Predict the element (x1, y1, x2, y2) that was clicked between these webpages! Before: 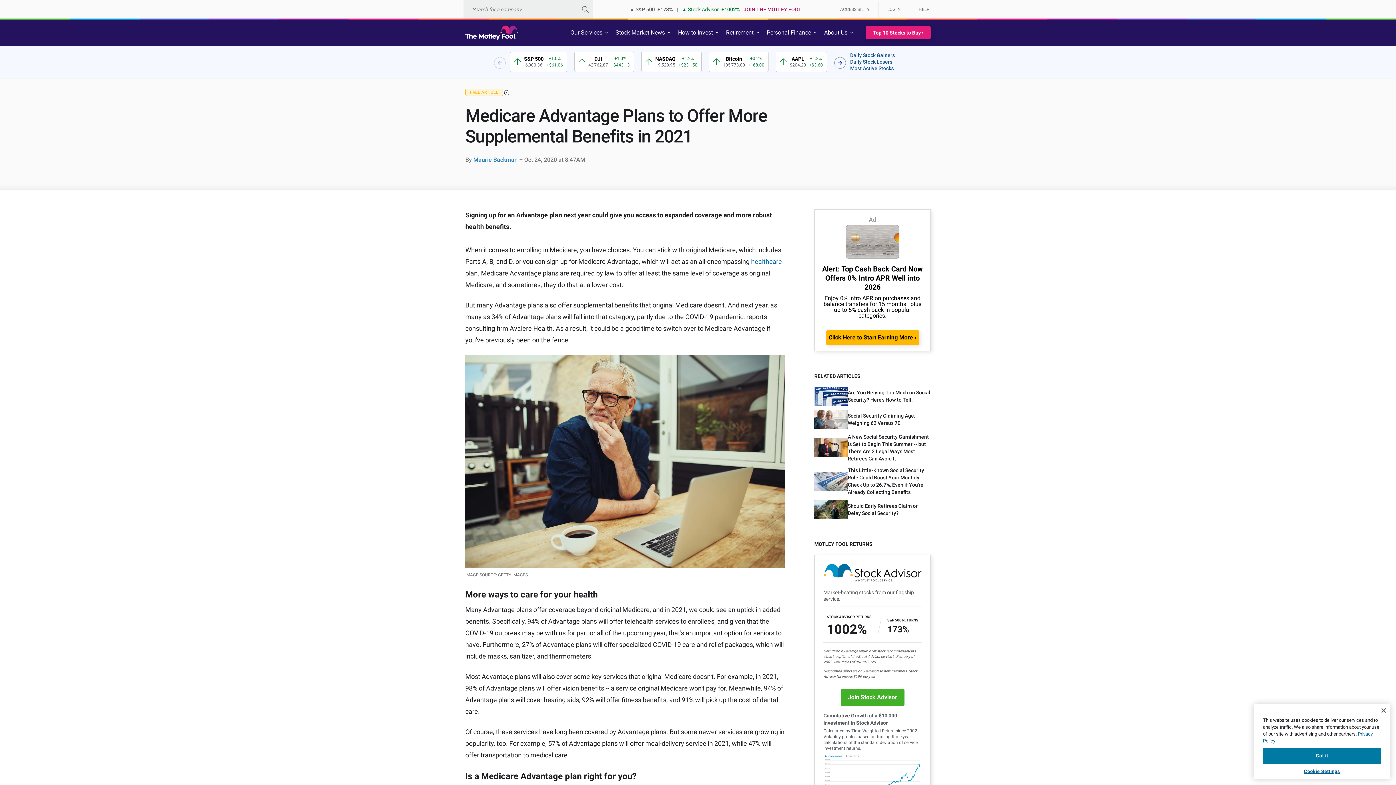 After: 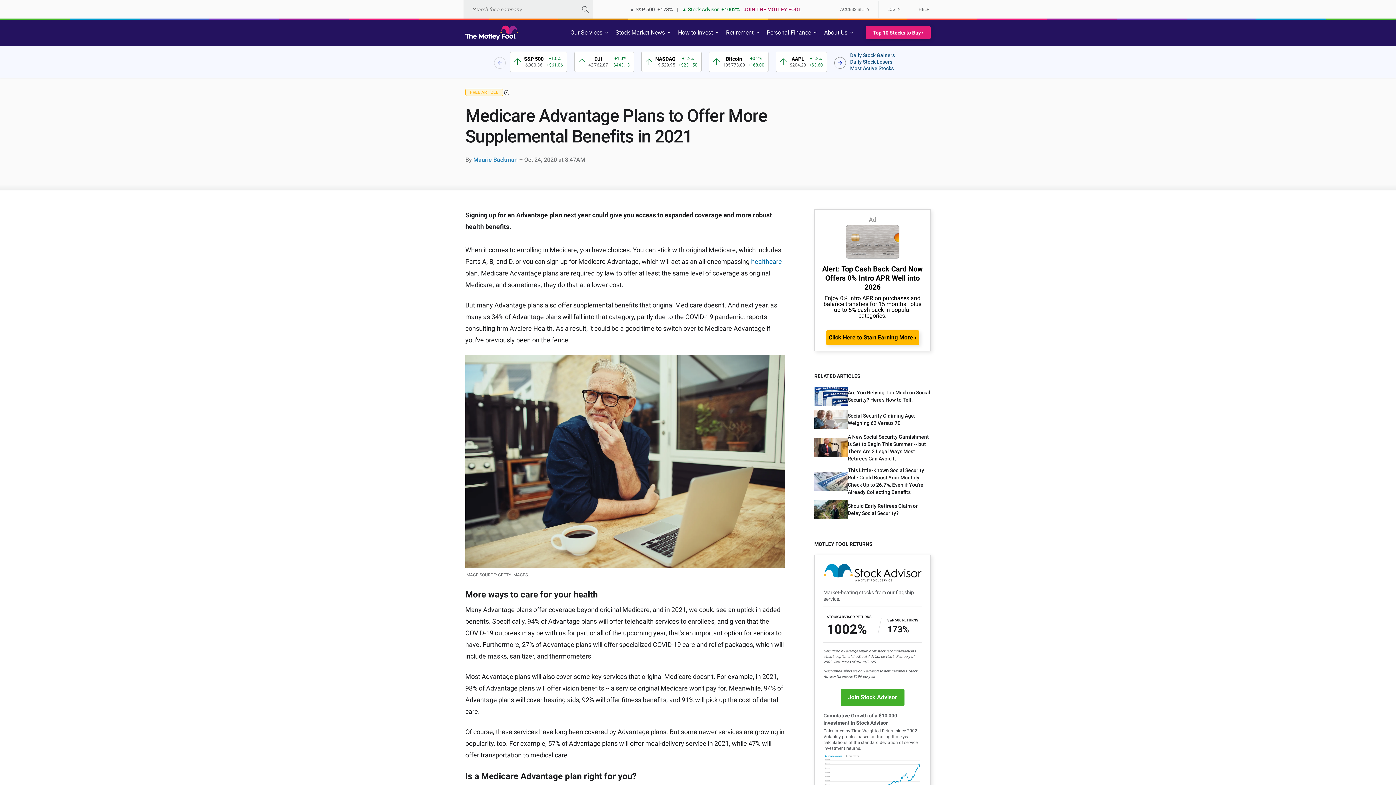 Action: label: Close bbox: (1376, 702, 1392, 718)